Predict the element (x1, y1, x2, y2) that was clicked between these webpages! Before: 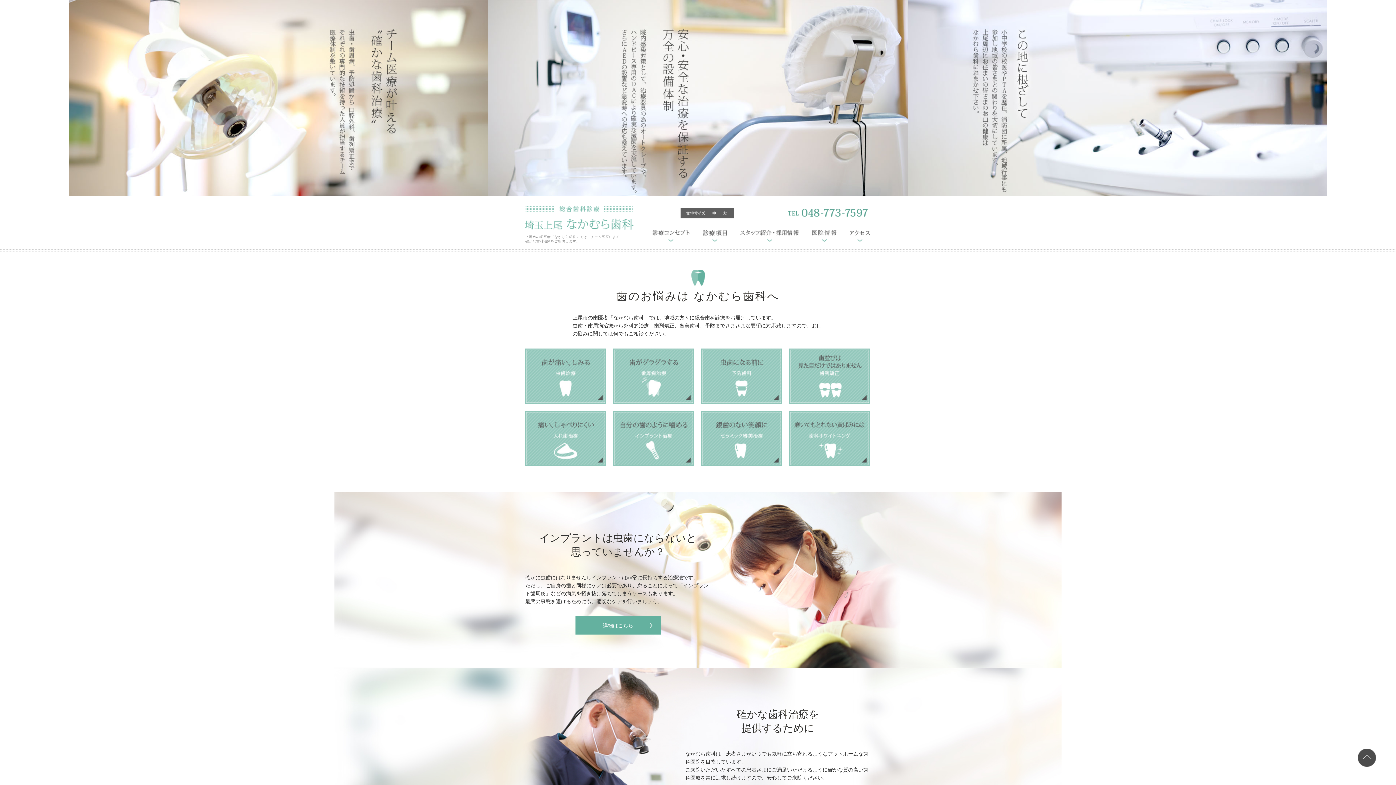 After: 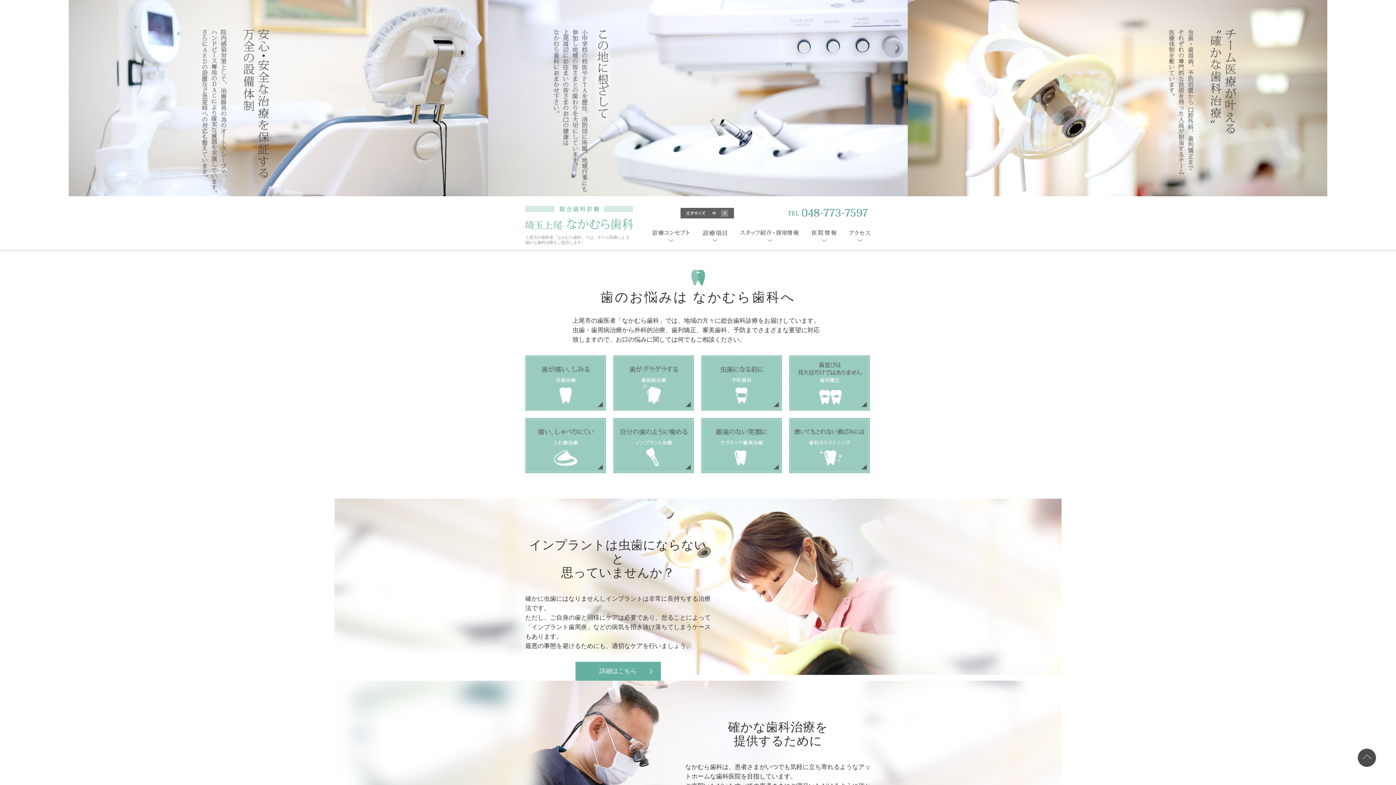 Action: bbox: (721, 209, 728, 217)